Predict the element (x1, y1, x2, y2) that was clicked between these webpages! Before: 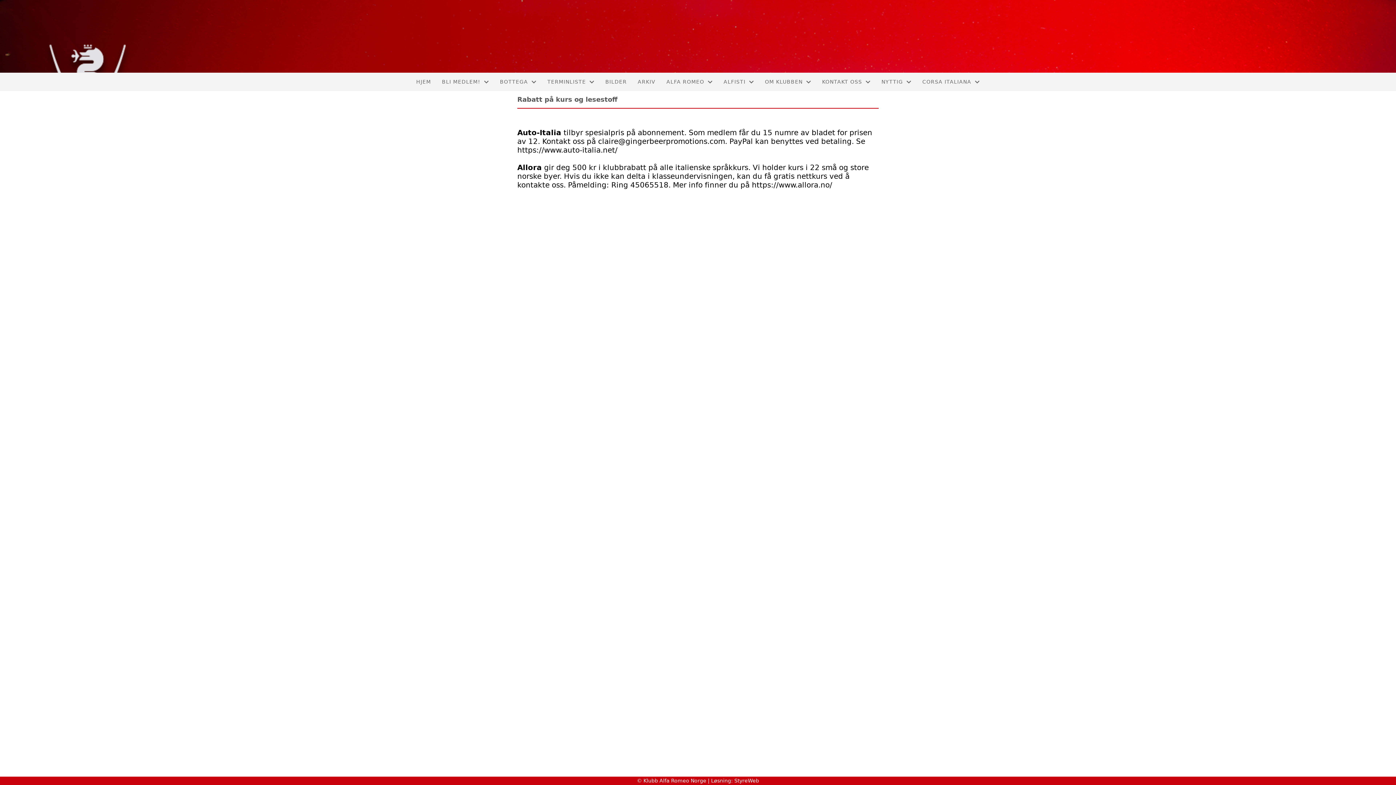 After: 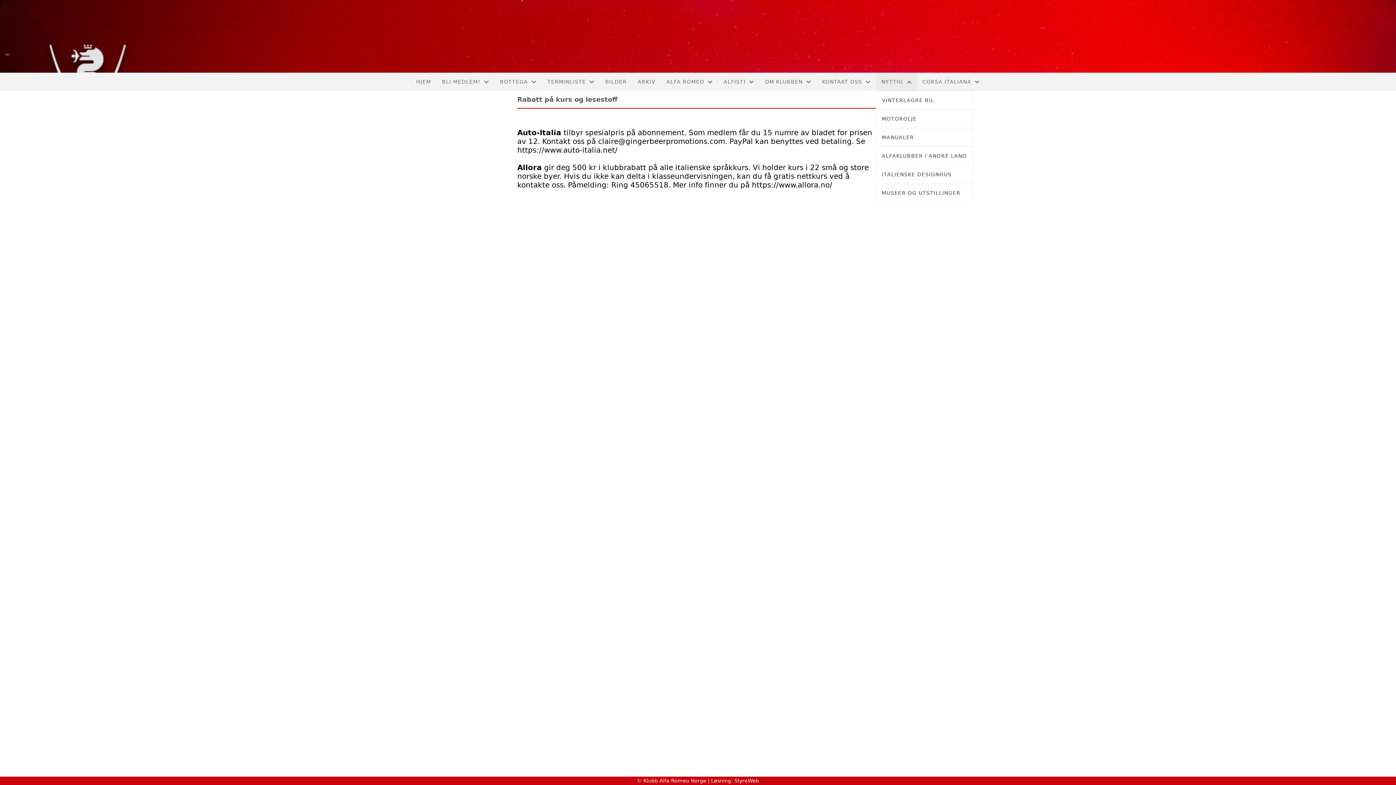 Action: label: NYTTIG bbox: (876, 72, 917, 90)